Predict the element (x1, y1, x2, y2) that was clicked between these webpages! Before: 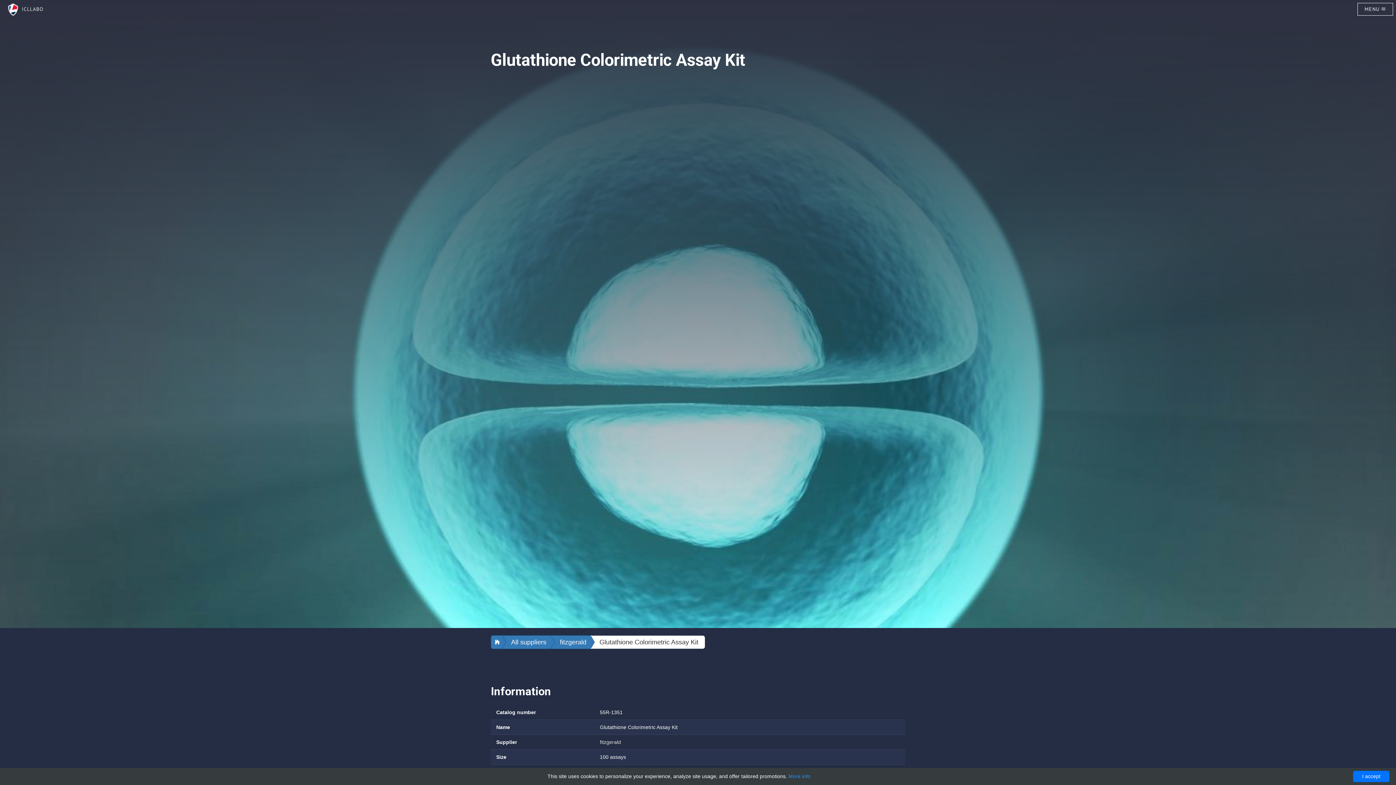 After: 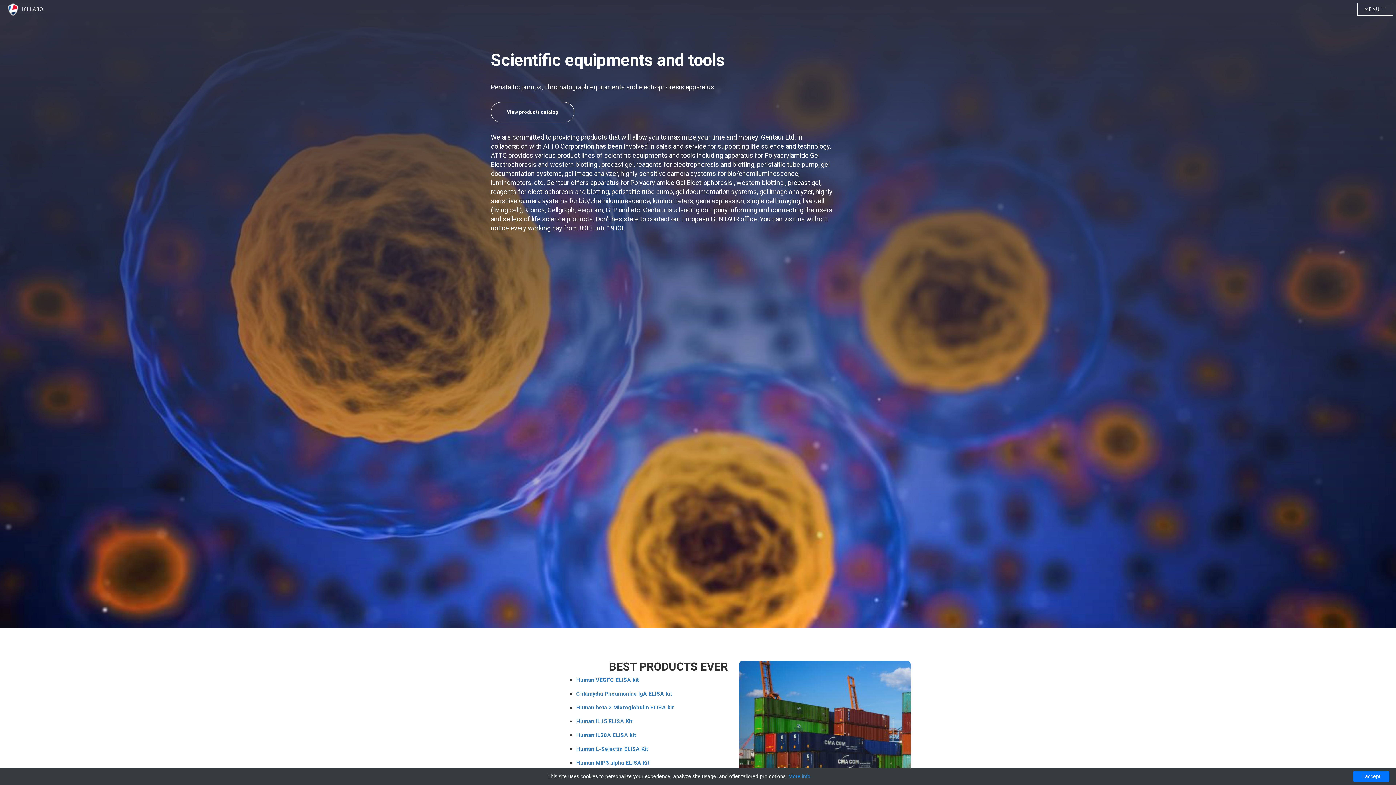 Action: bbox: (490, 635, 502, 649)